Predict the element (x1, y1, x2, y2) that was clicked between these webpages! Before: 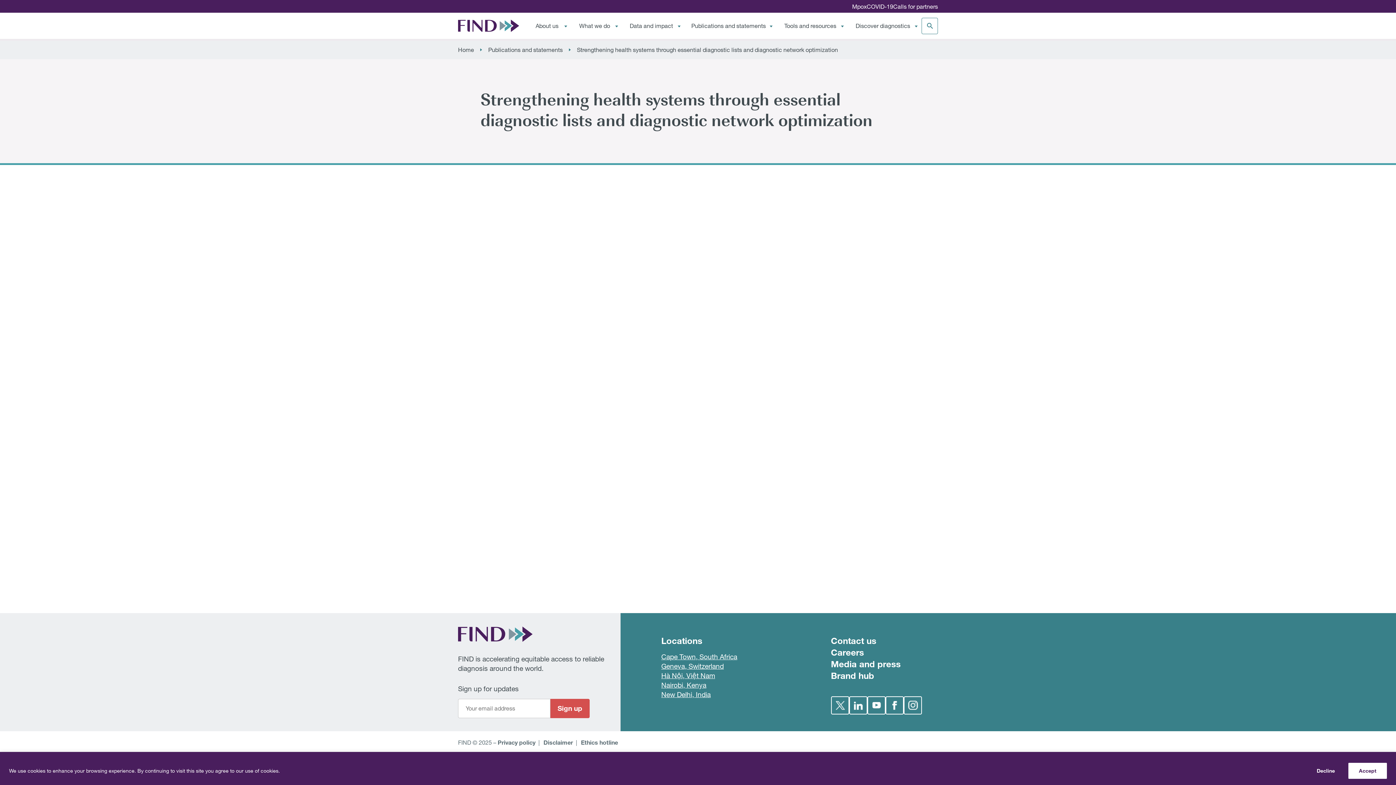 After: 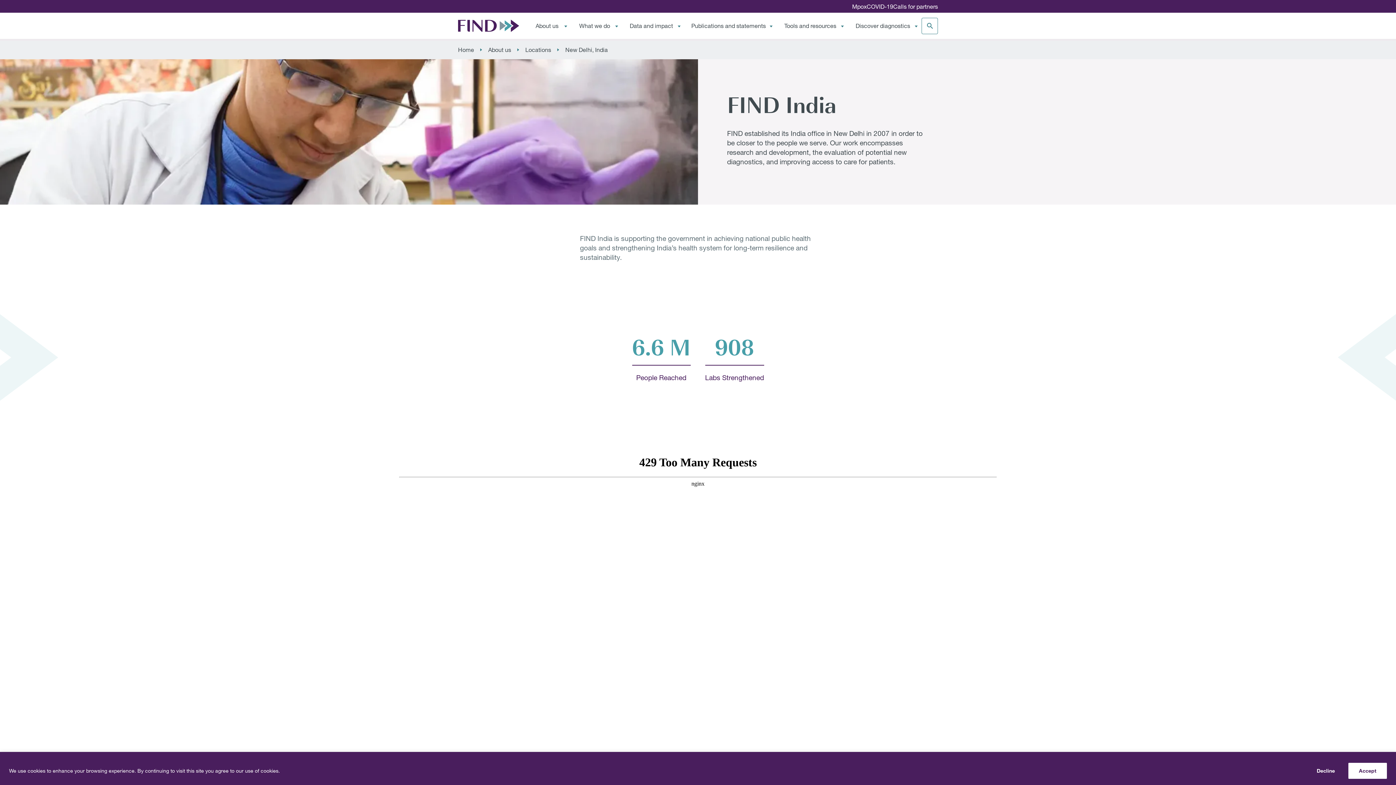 Action: bbox: (661, 690, 710, 699) label: New Delhi, India